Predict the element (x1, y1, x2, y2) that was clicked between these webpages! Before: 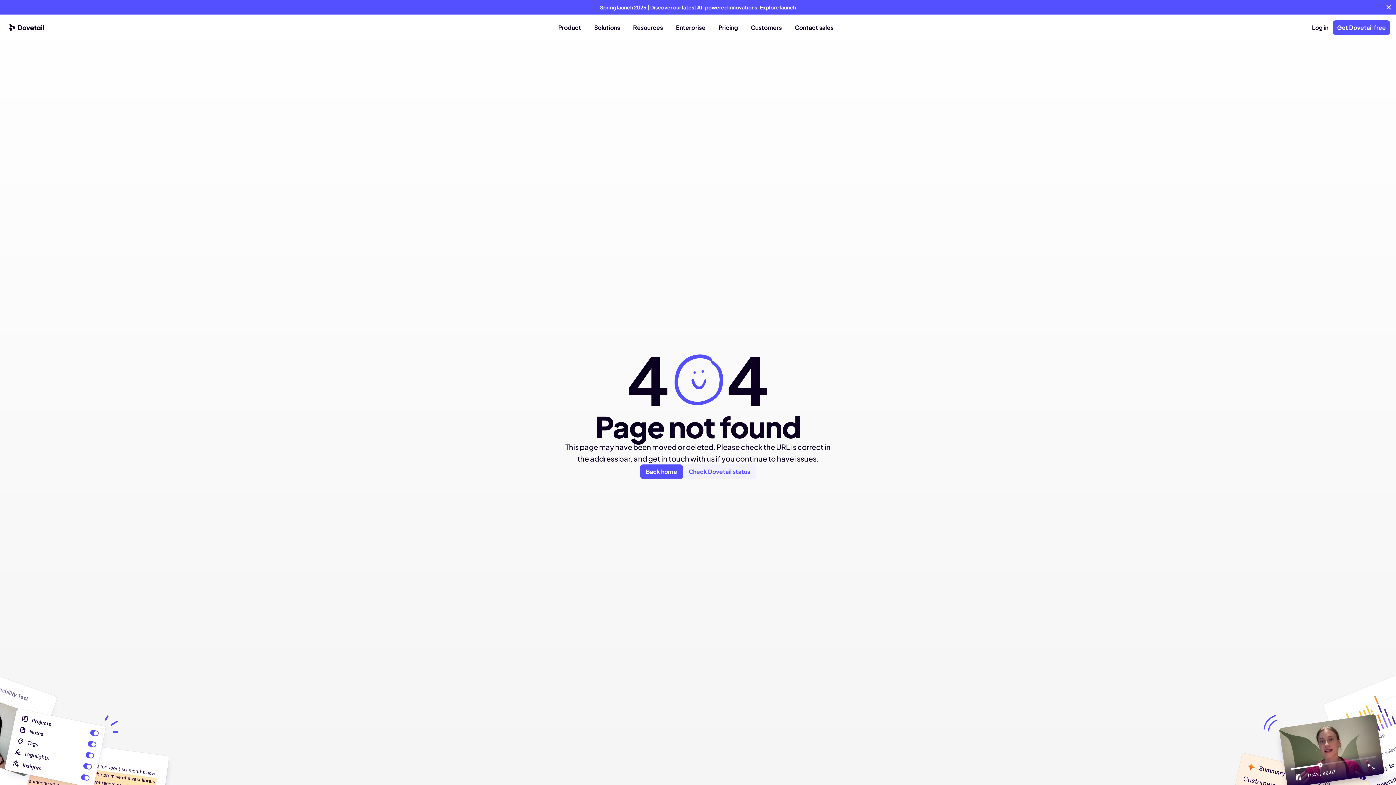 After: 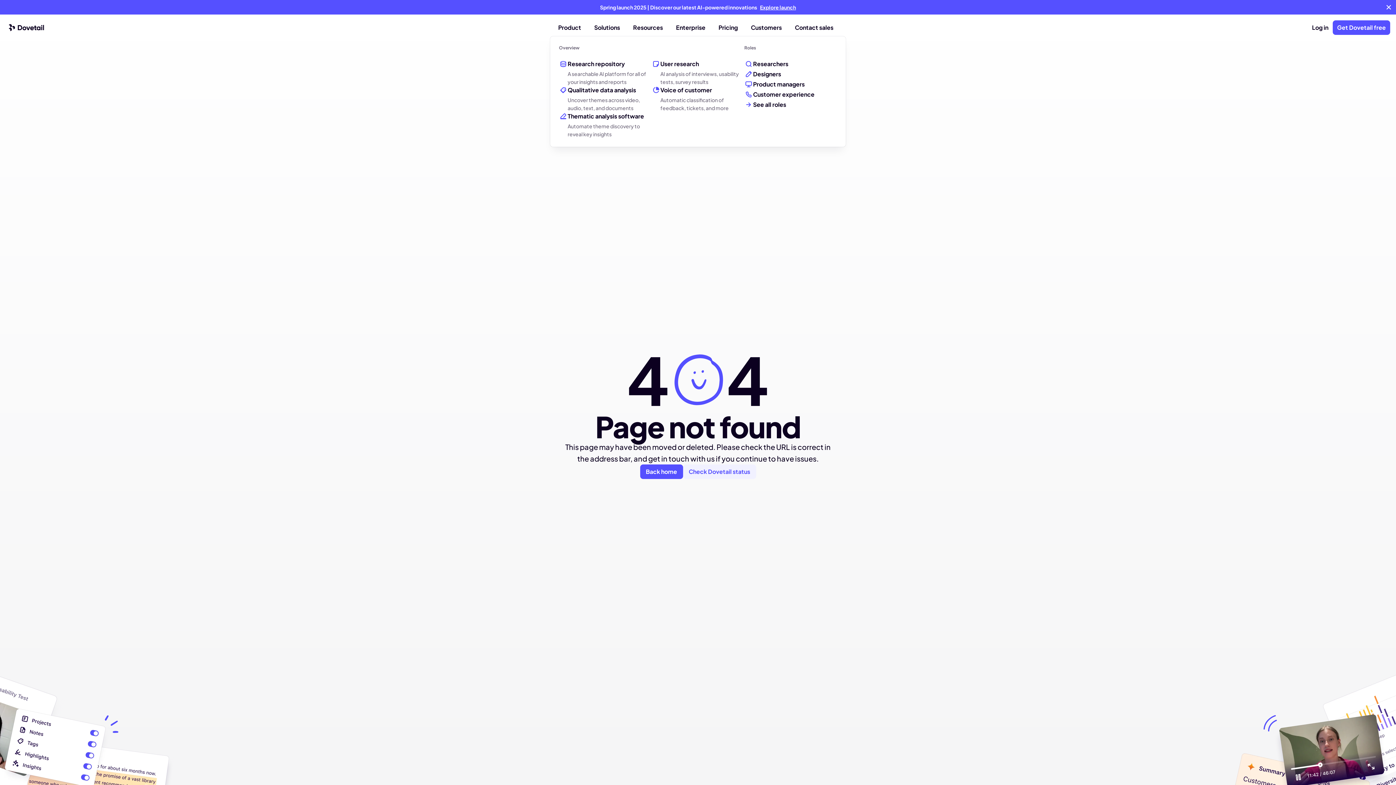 Action: label: button bbox: (590, 16, 628, 38)